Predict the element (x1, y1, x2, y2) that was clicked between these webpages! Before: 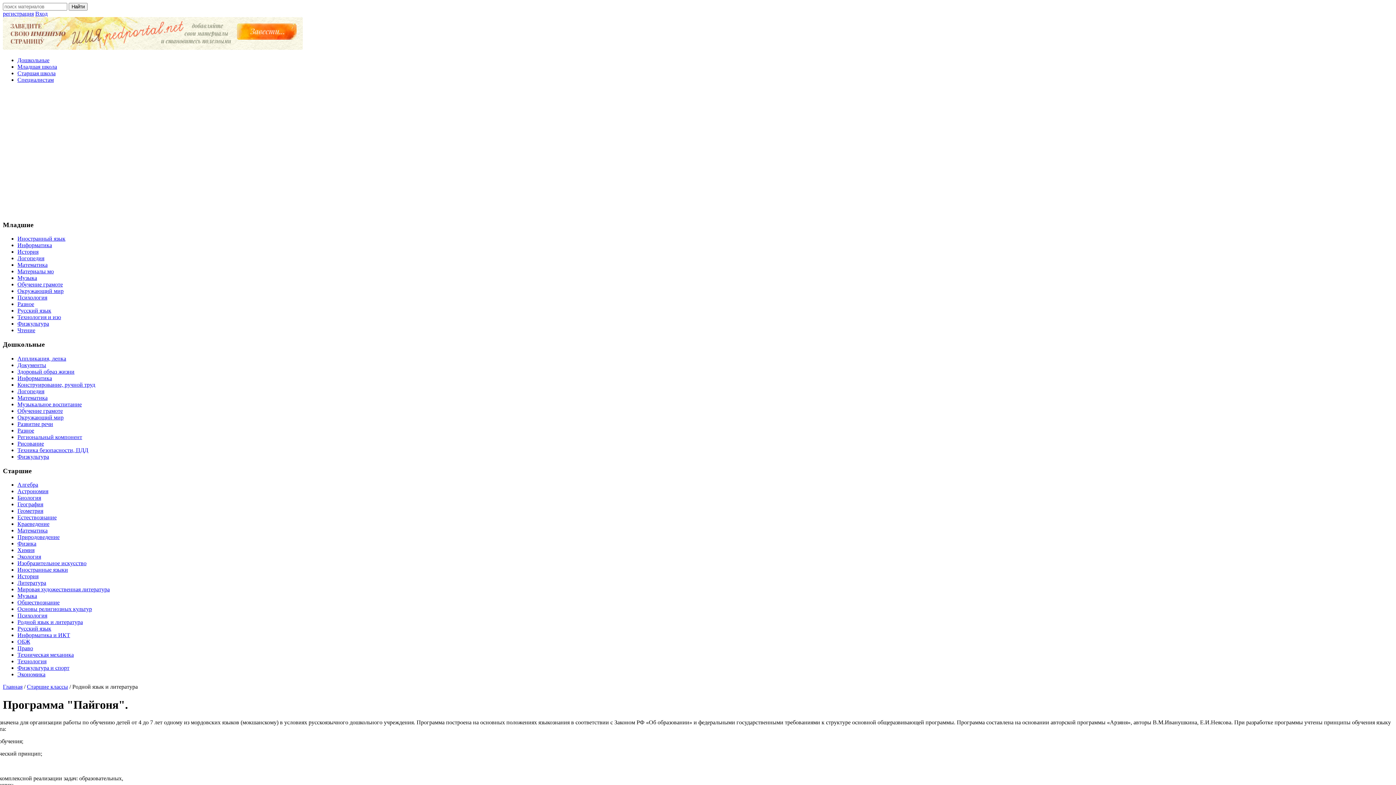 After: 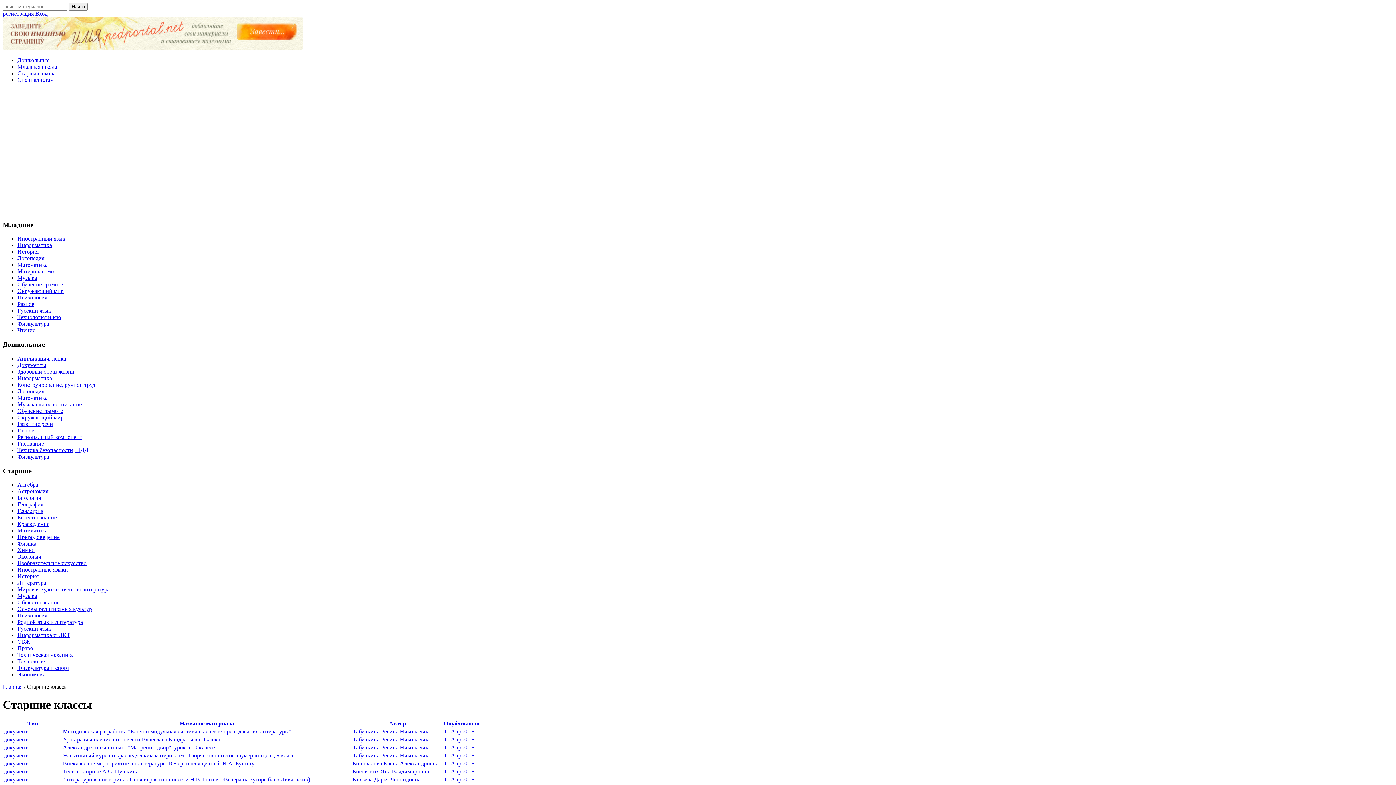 Action: label: Старшая школа bbox: (17, 70, 55, 76)